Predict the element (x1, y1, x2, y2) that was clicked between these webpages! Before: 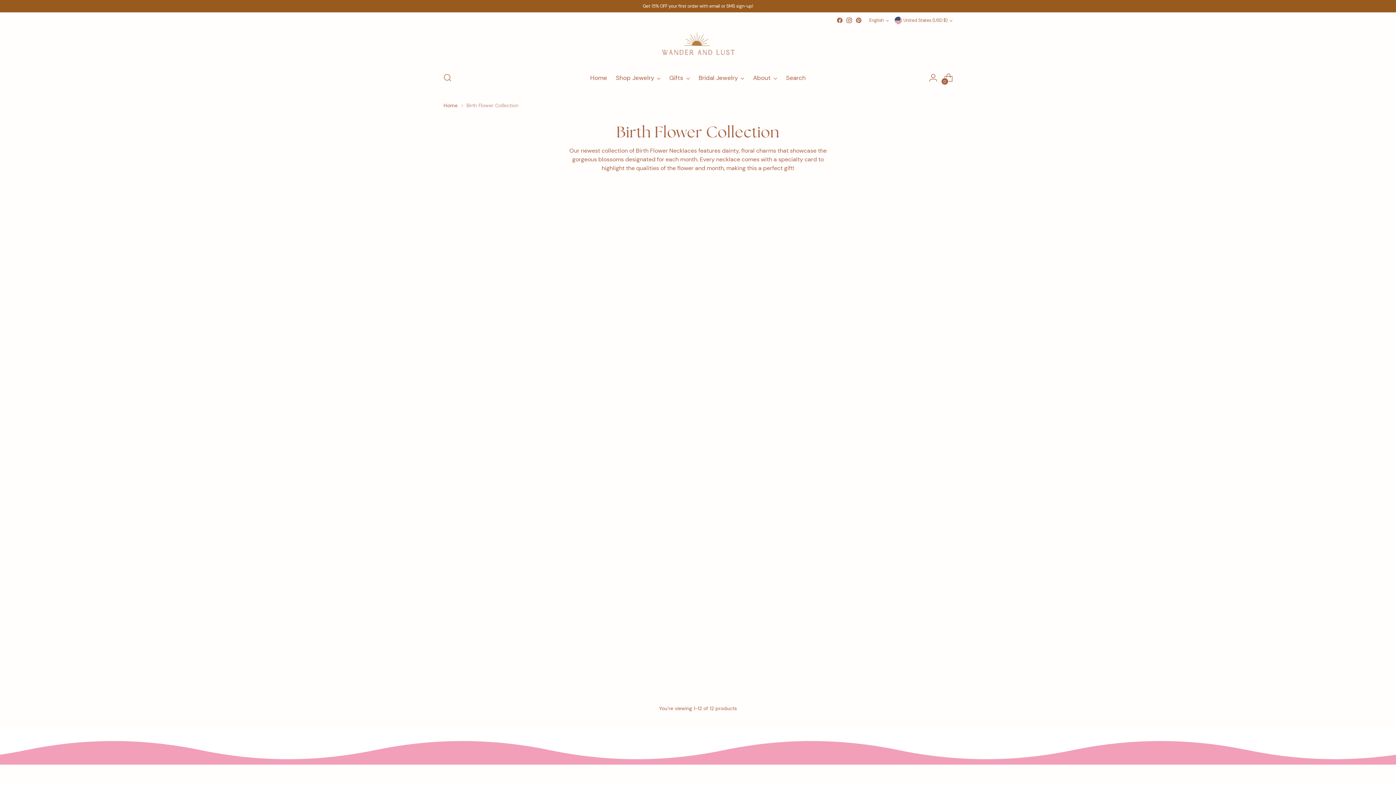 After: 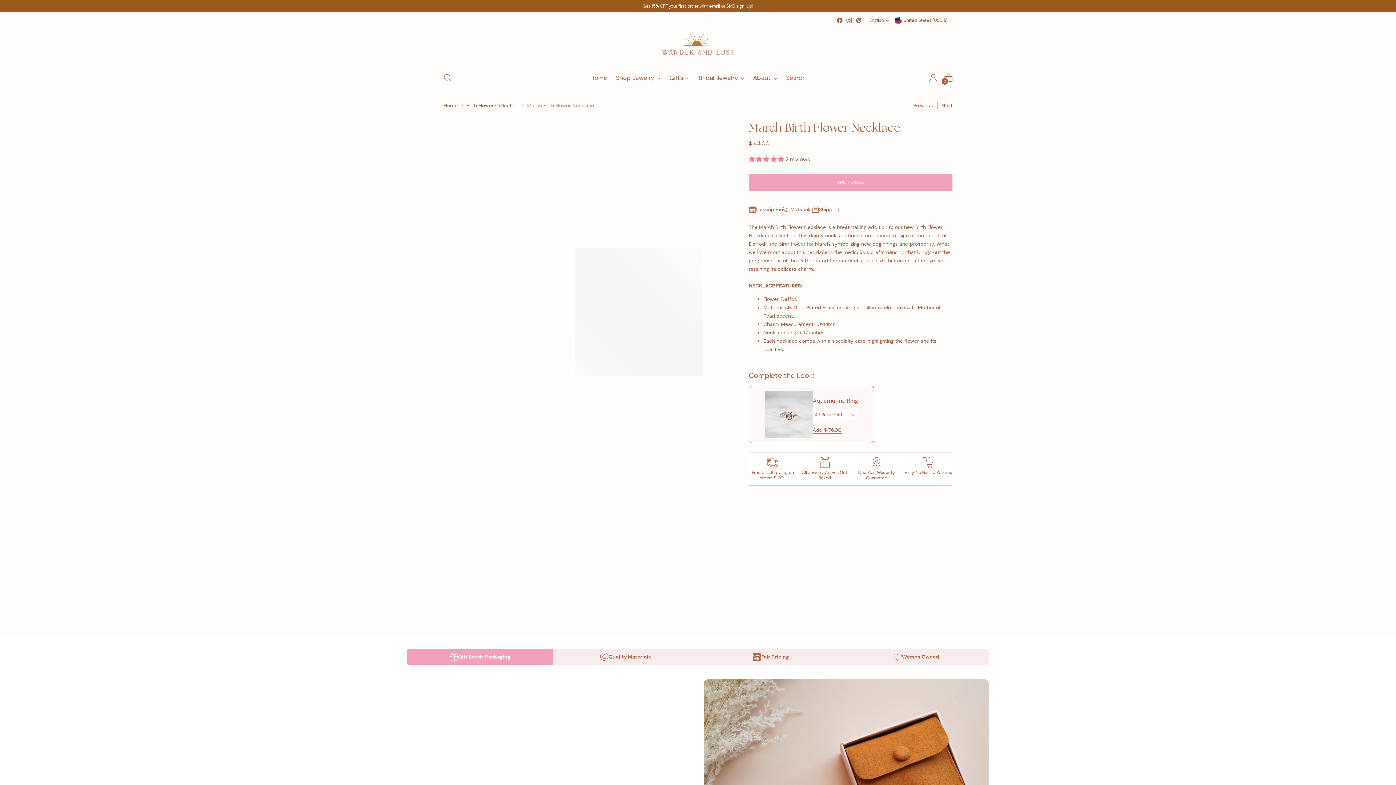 Action: bbox: (702, 225, 823, 345) label: March Birth Flower Necklace